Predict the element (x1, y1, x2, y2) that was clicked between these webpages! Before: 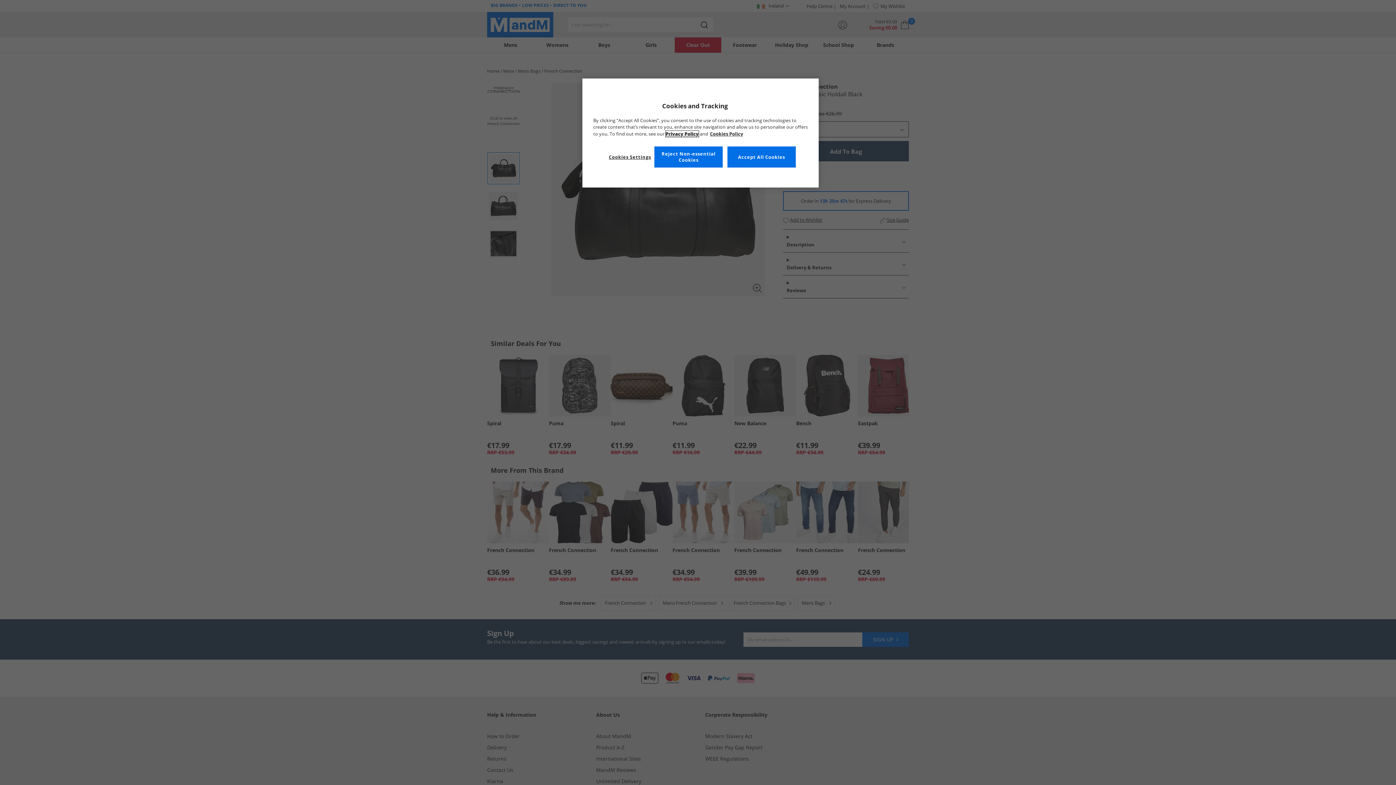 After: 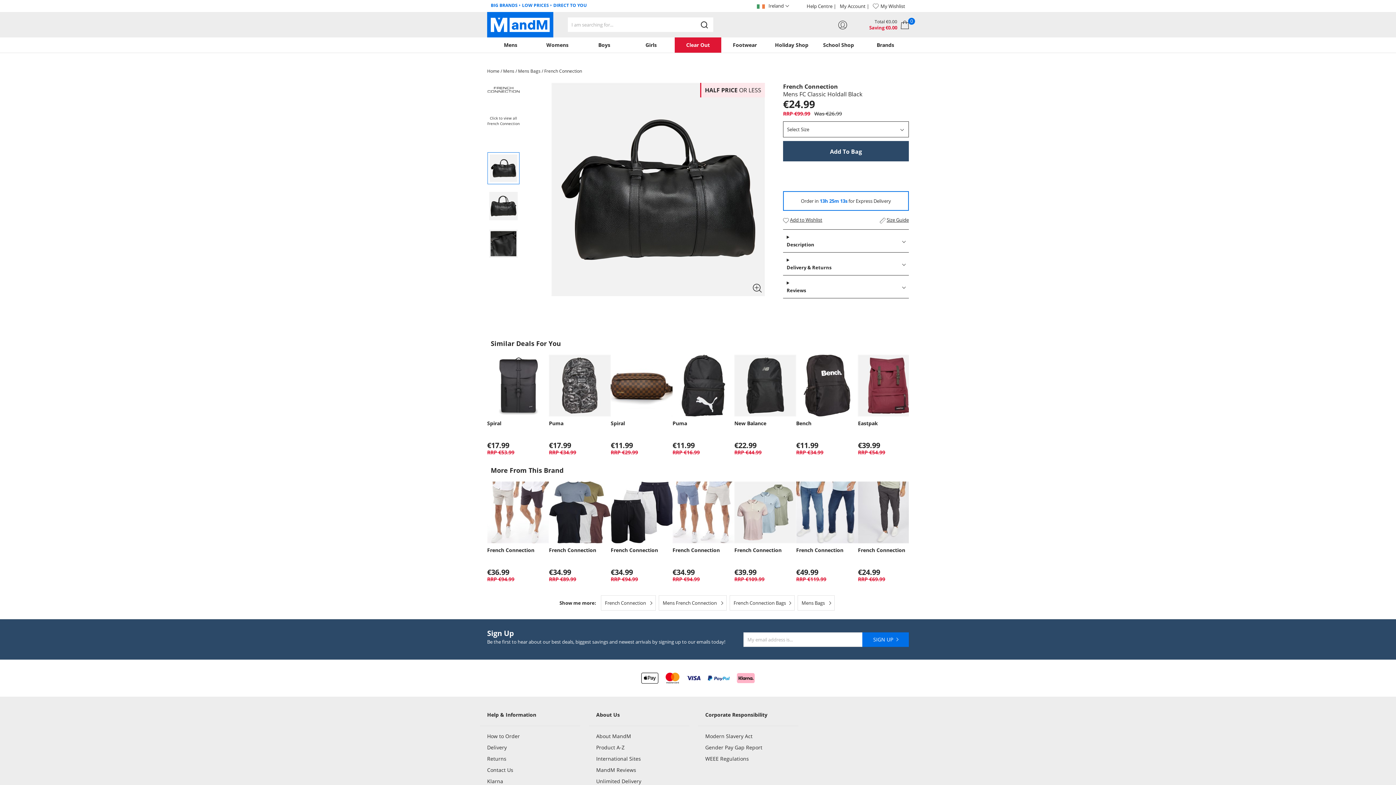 Action: bbox: (654, 146, 722, 167) label: Reject Non-essential Cookies